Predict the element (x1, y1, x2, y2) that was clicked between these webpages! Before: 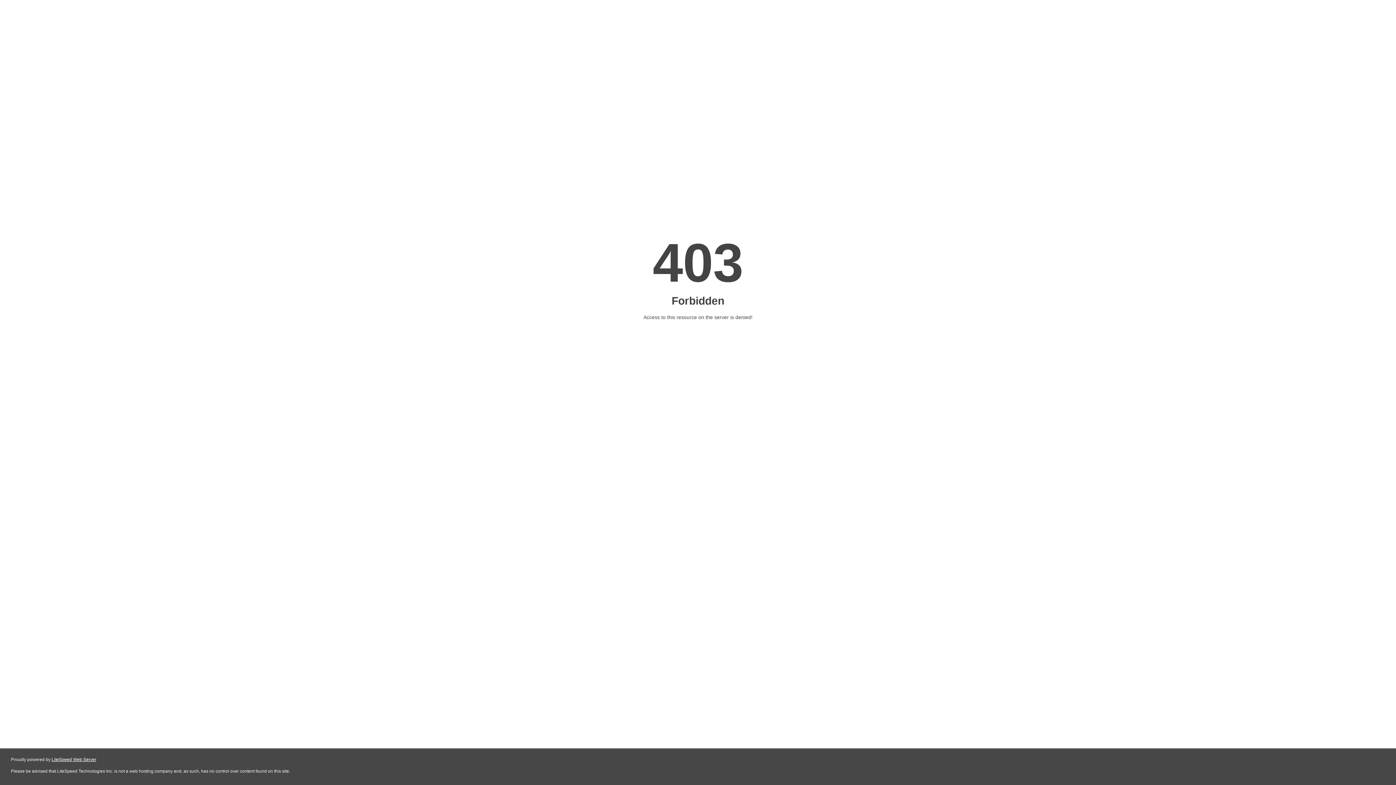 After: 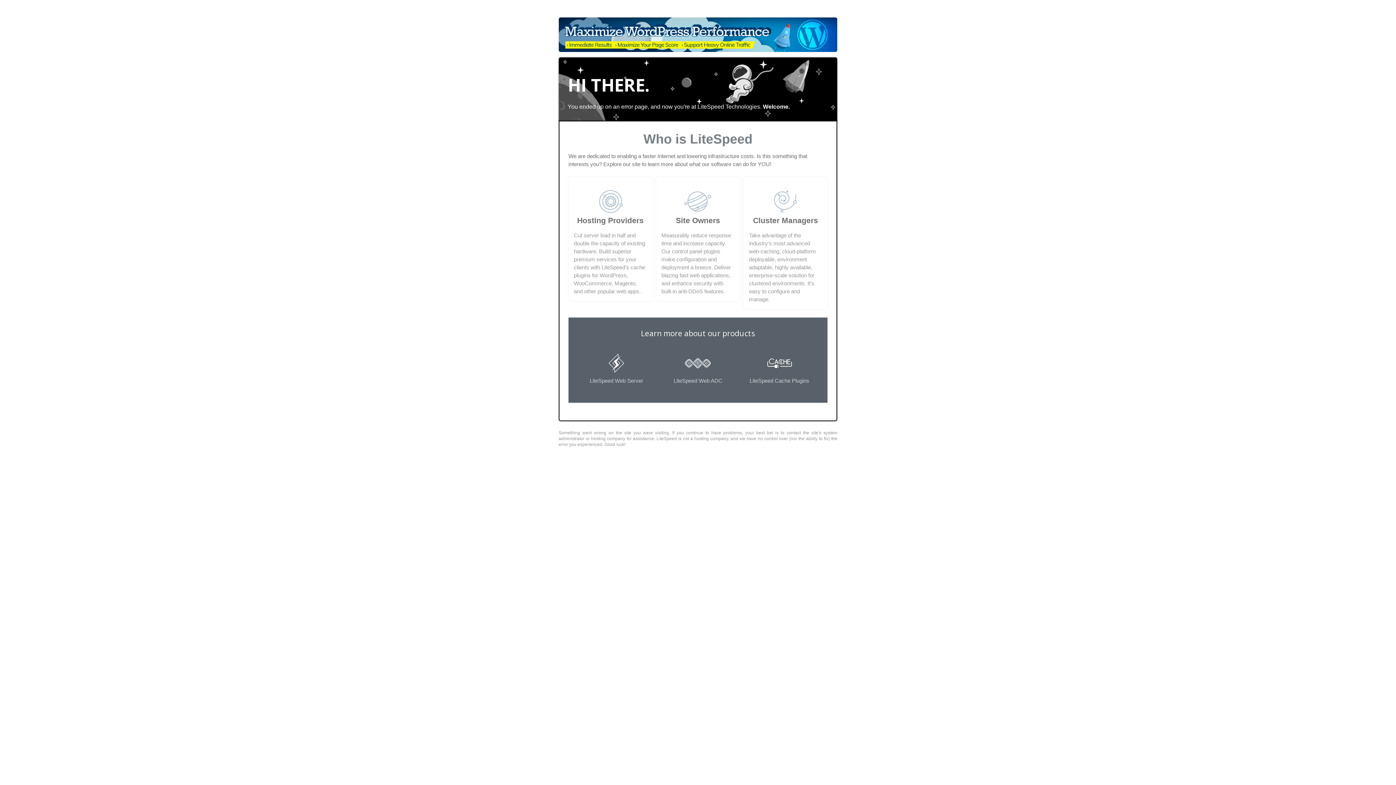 Action: bbox: (51, 757, 96, 762) label: LiteSpeed Web Server